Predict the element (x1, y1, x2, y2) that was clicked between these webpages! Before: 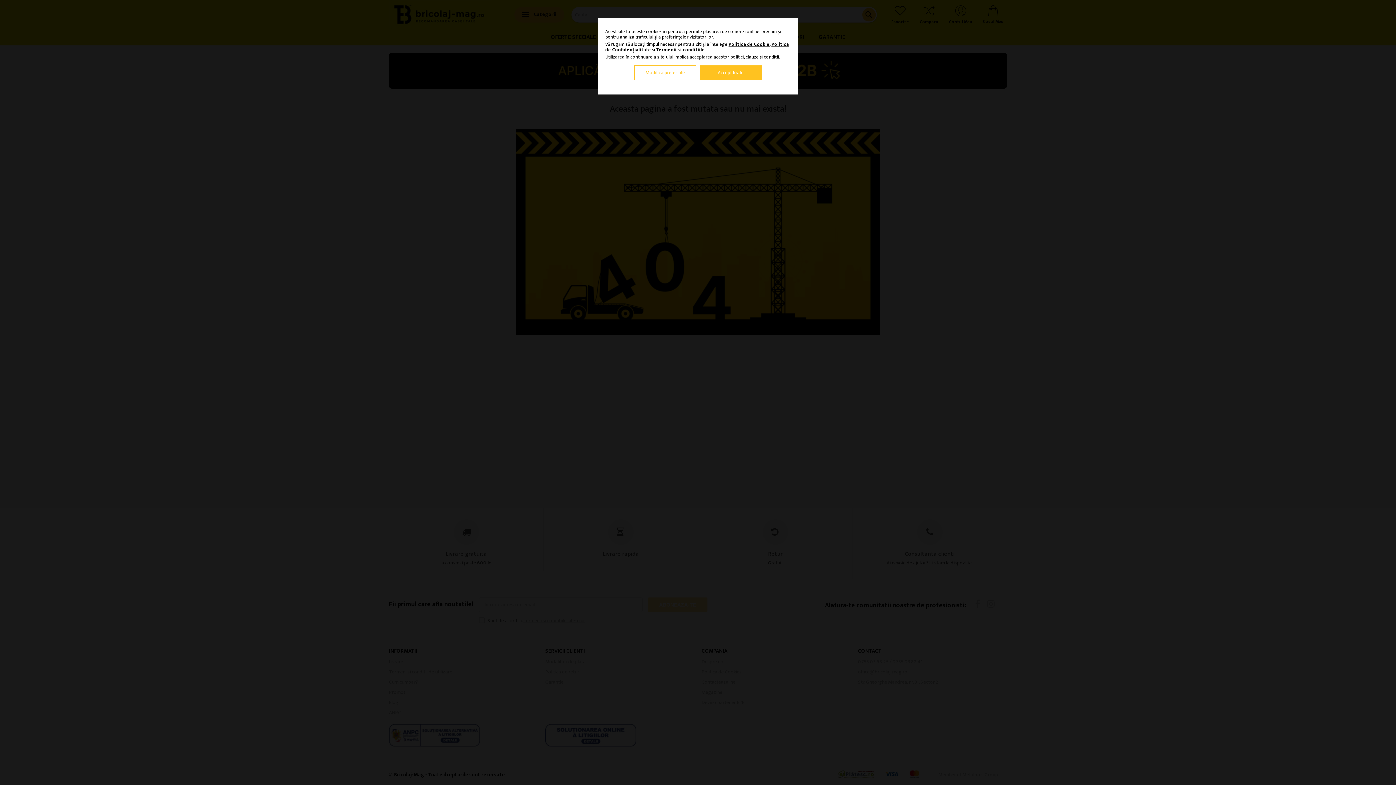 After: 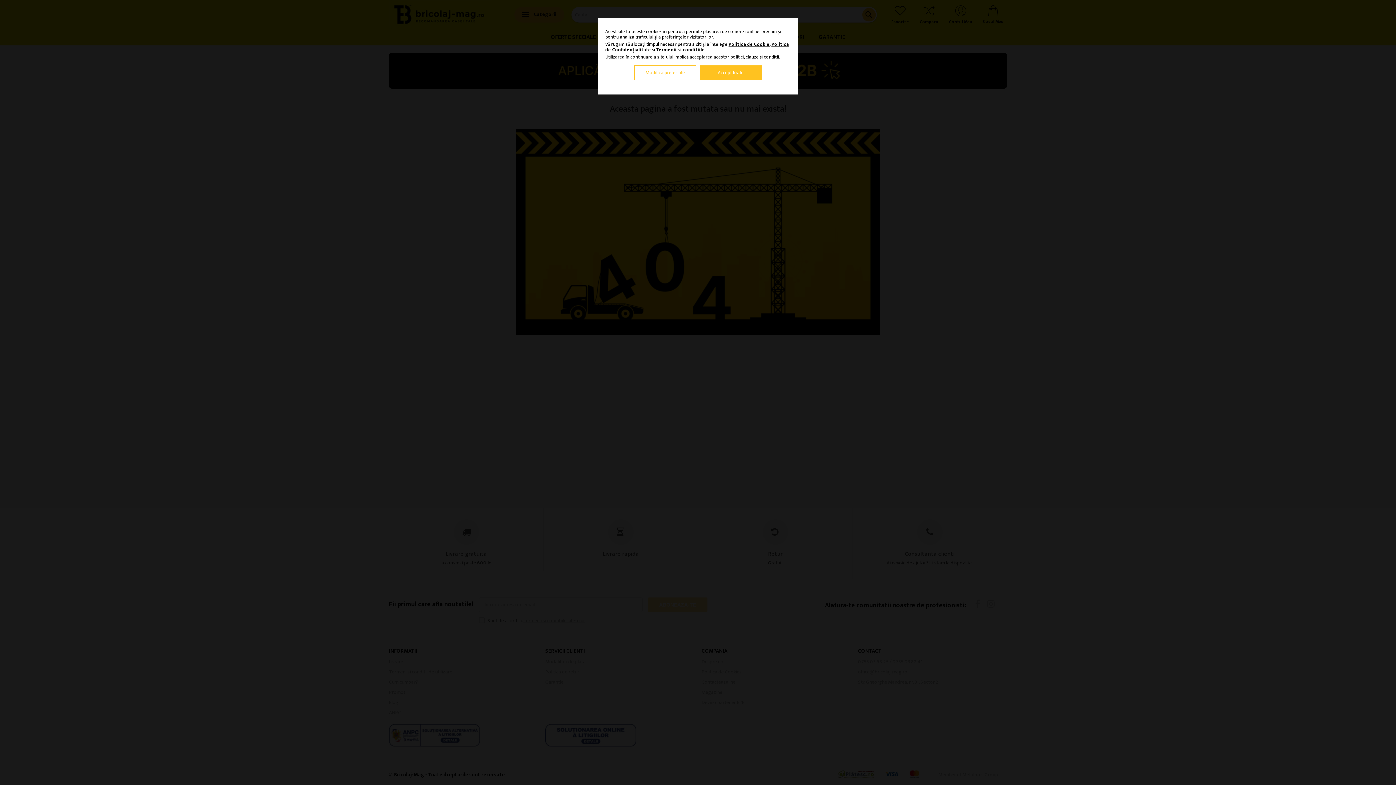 Action: label: Termenii si conditiile bbox: (656, 45, 705, 53)